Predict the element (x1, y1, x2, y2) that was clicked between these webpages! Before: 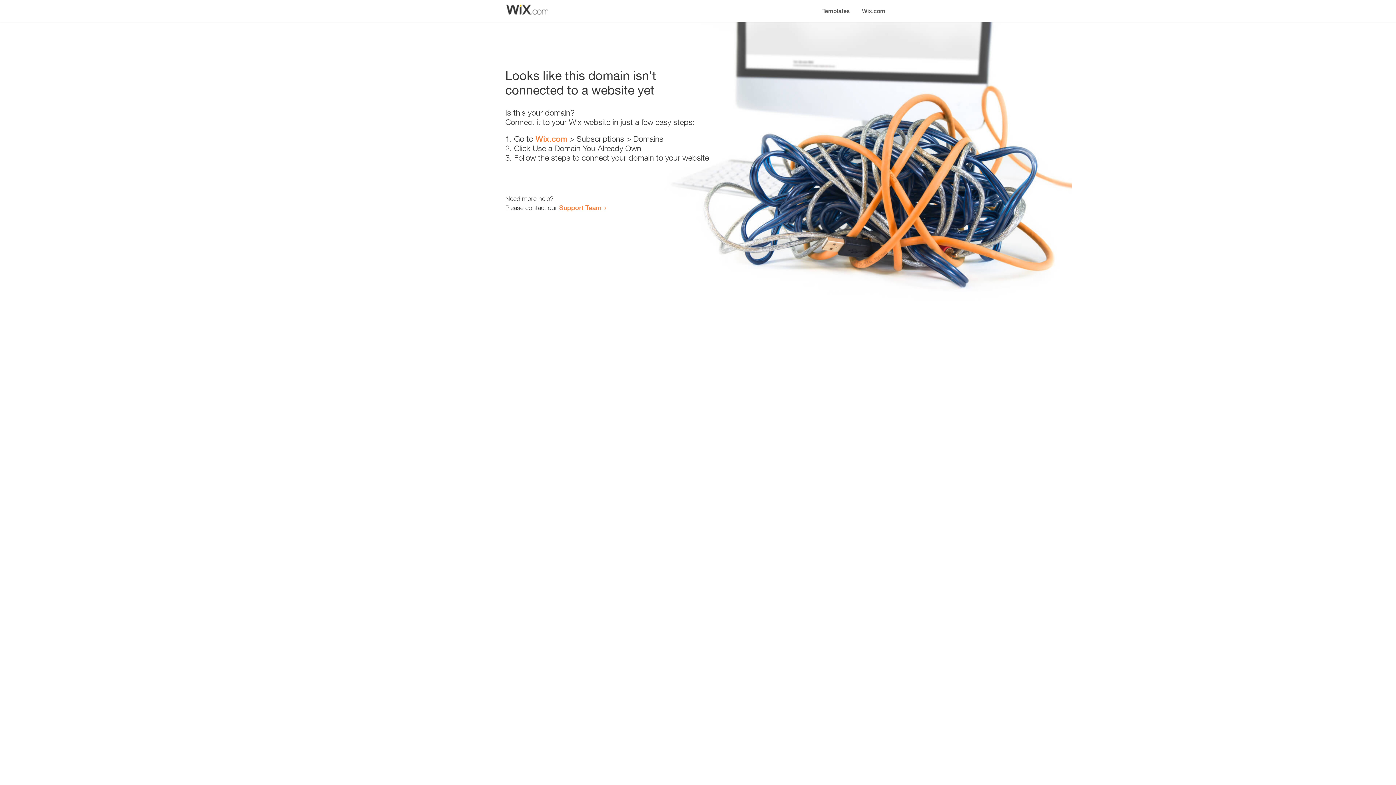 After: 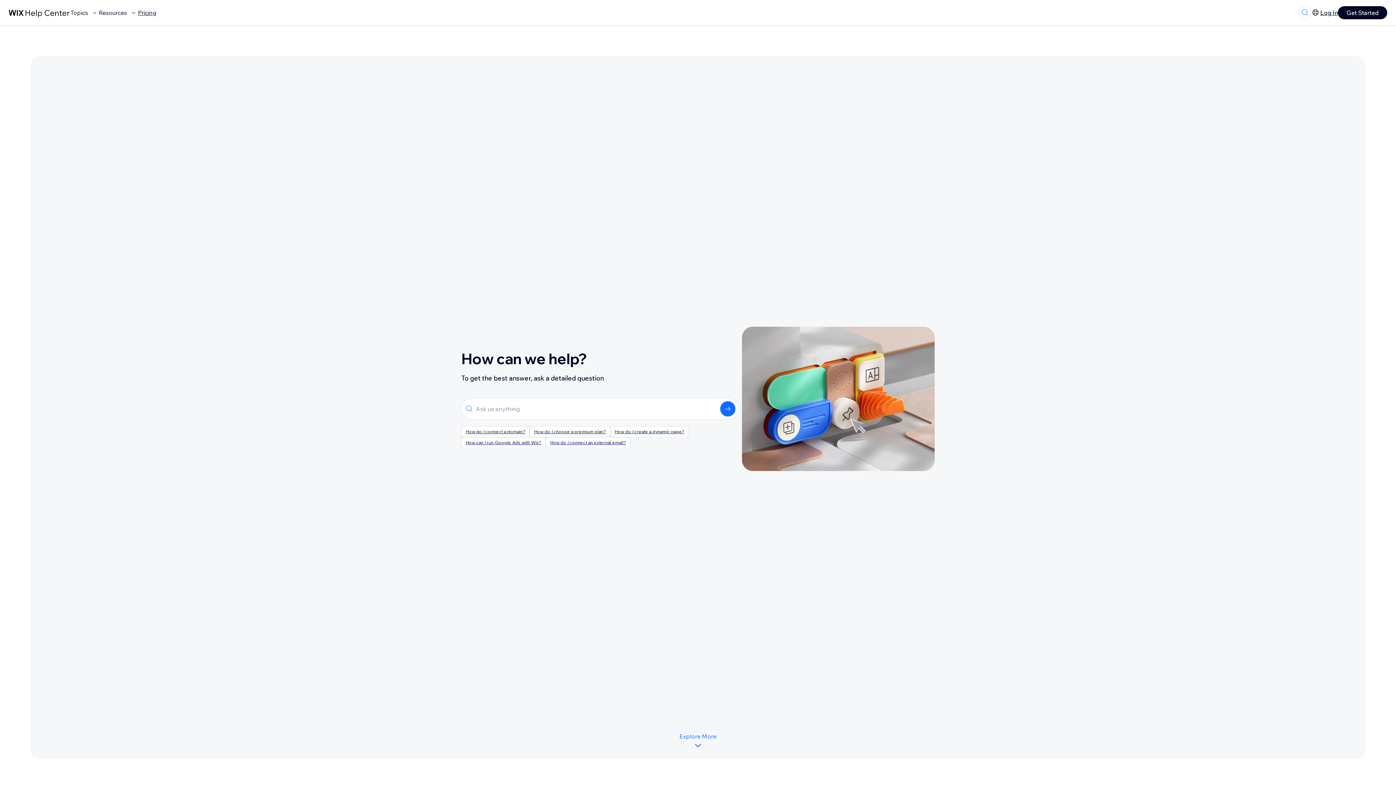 Action: label: Support Team bbox: (559, 203, 601, 211)